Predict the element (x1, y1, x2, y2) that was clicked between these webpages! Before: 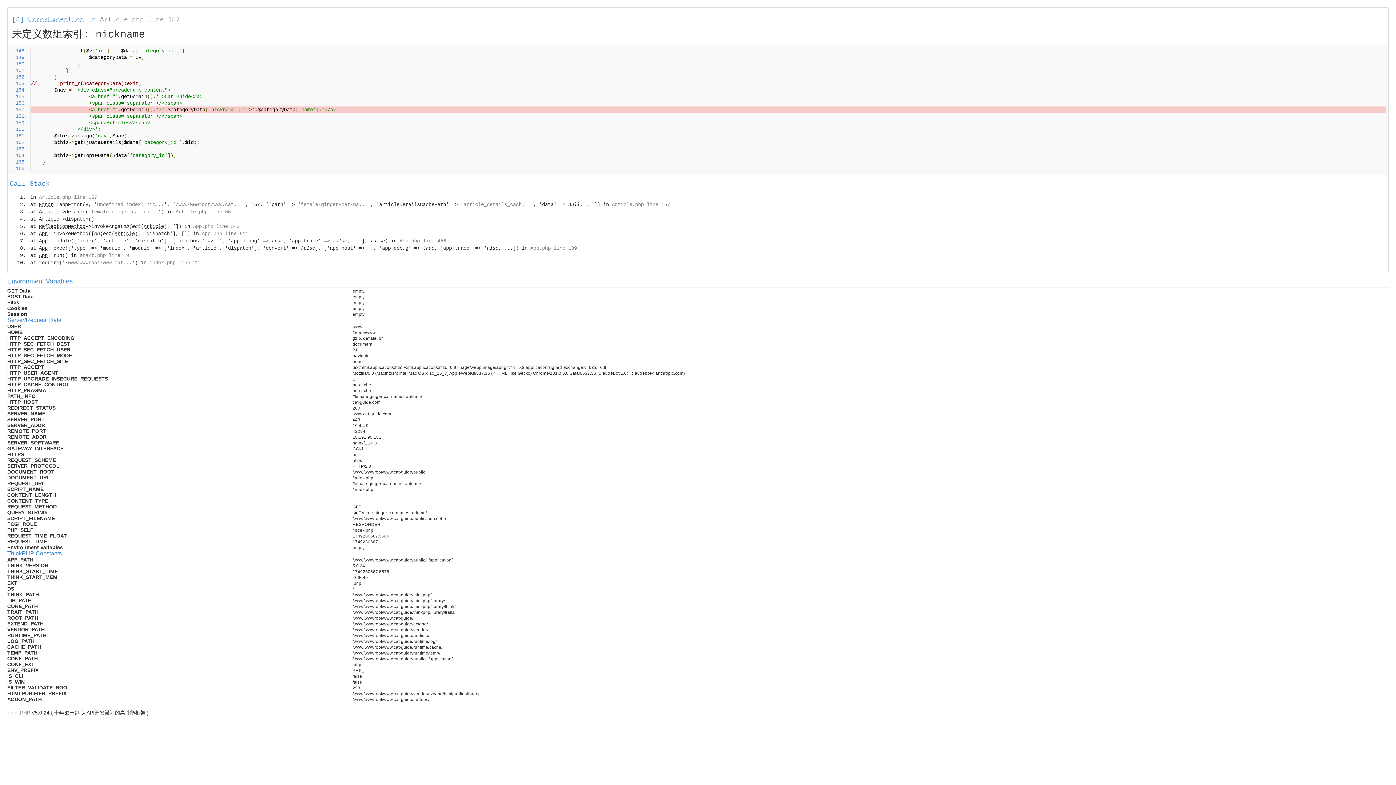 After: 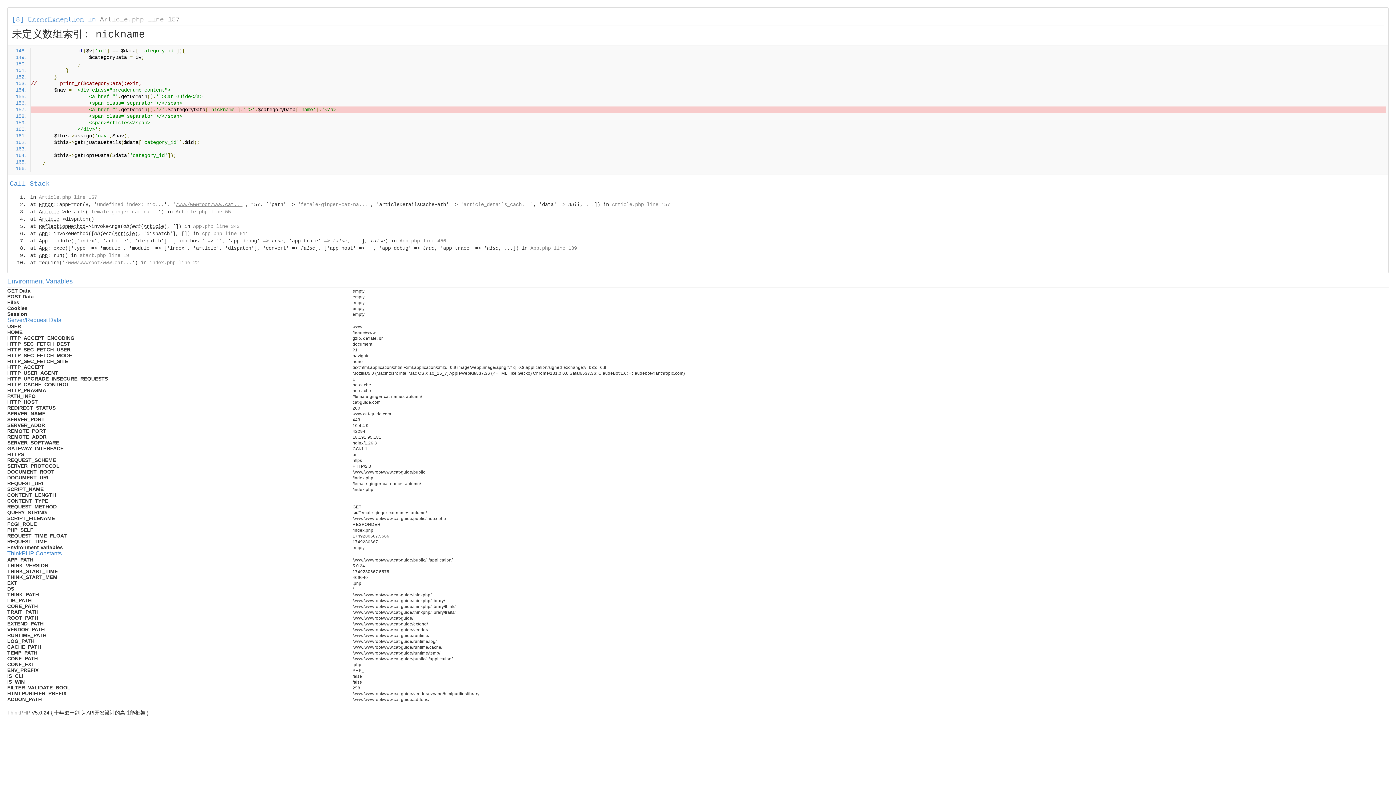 Action: bbox: (175, 201, 242, 207) label: /www/wwwroot/www.cat...